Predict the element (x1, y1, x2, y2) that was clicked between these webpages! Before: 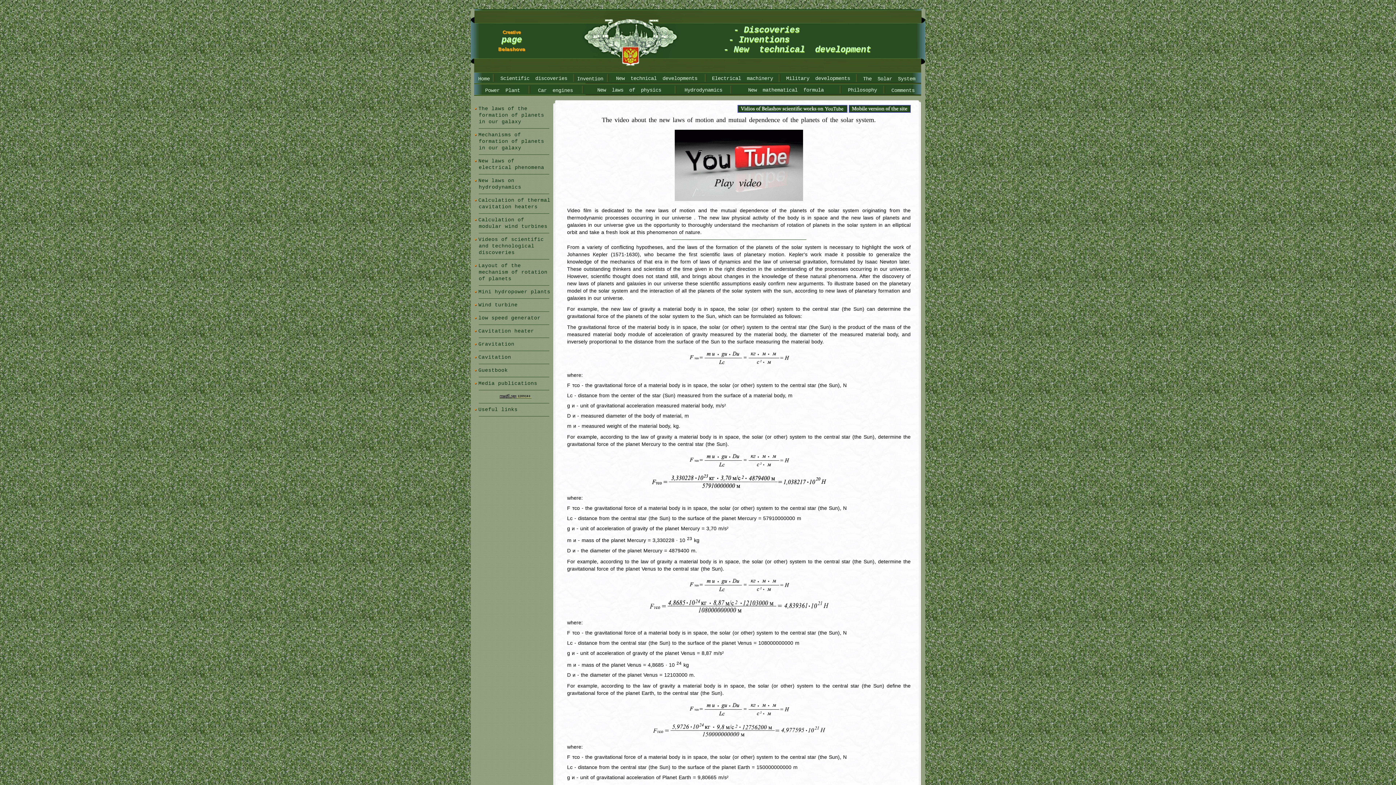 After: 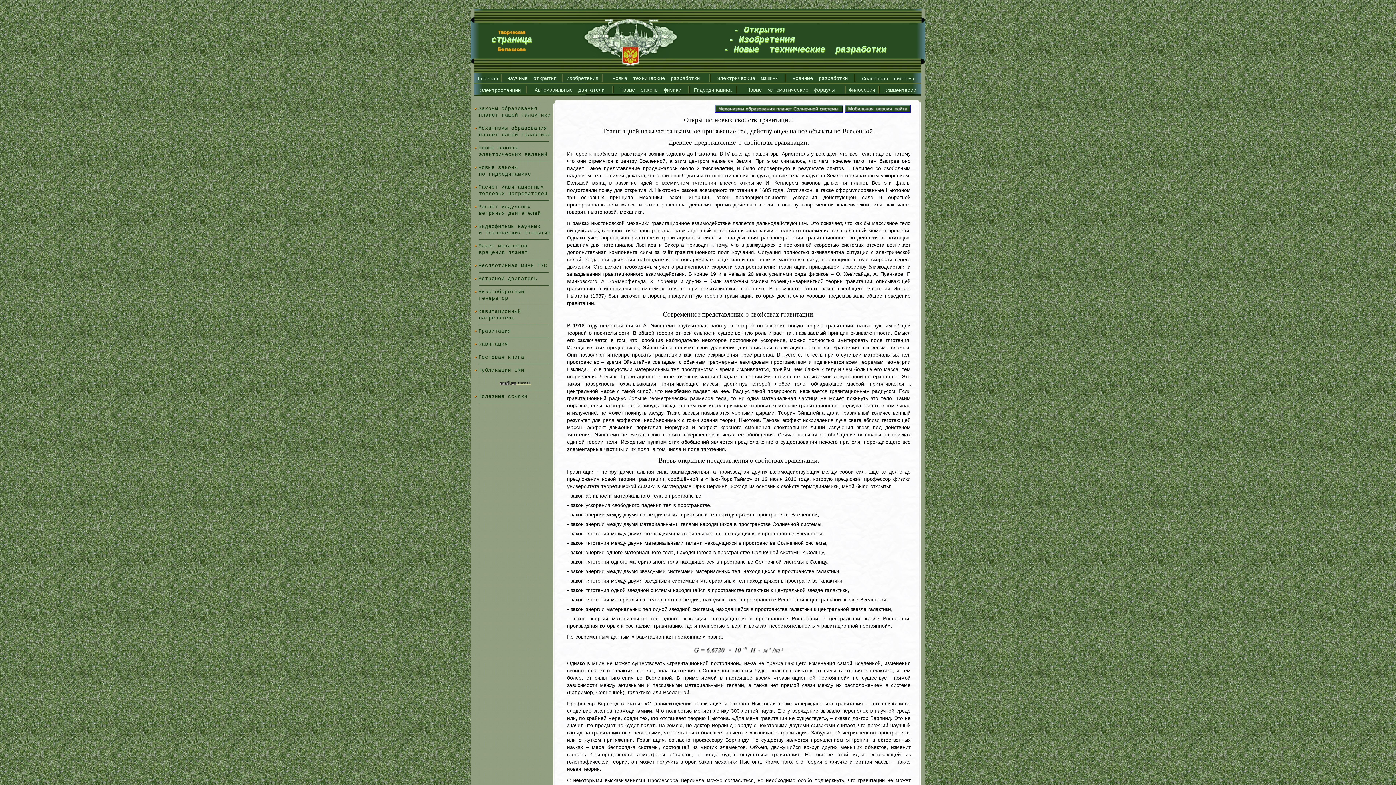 Action: label: Gravitation bbox: (478, 341, 514, 347)